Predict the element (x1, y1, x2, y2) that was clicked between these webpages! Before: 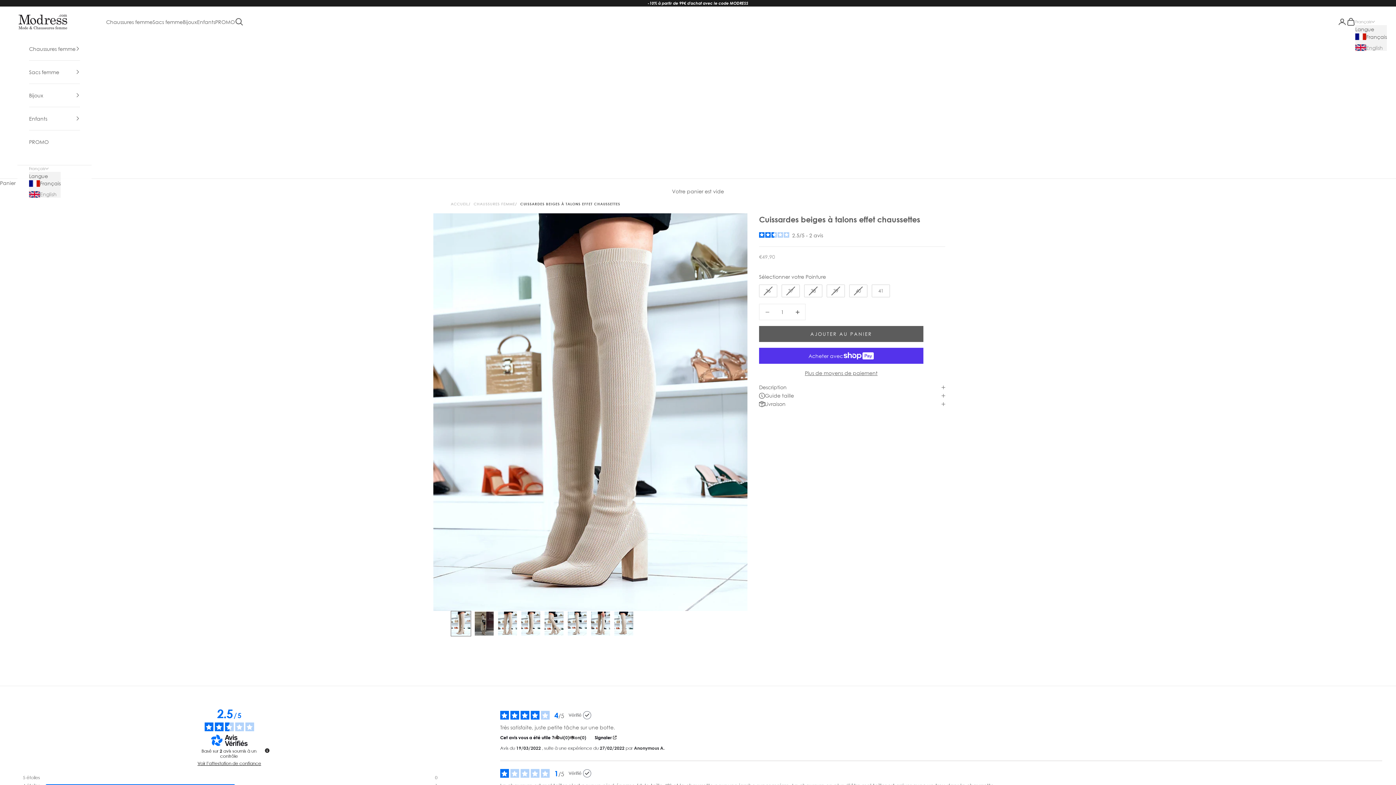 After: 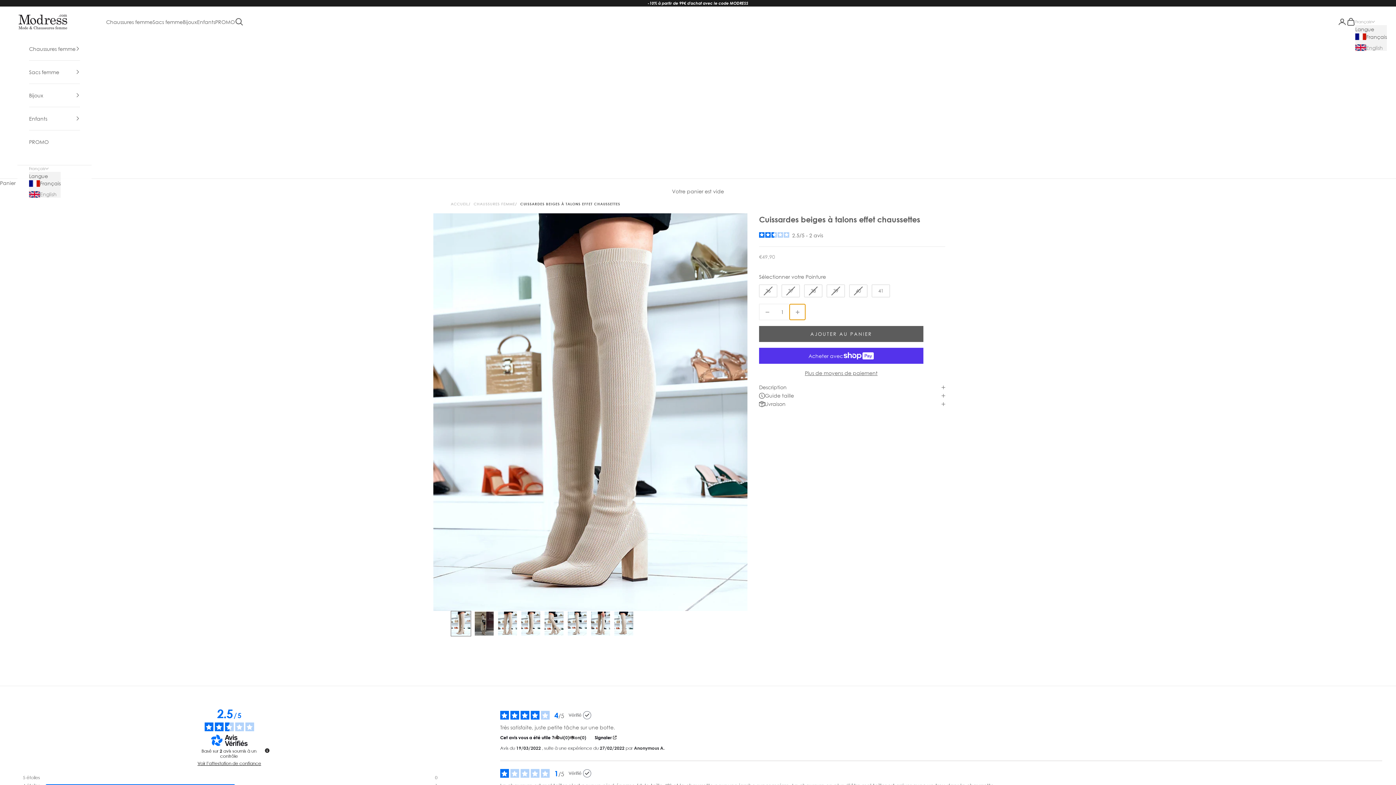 Action: bbox: (789, 304, 805, 320) label: Diminuer la quantité